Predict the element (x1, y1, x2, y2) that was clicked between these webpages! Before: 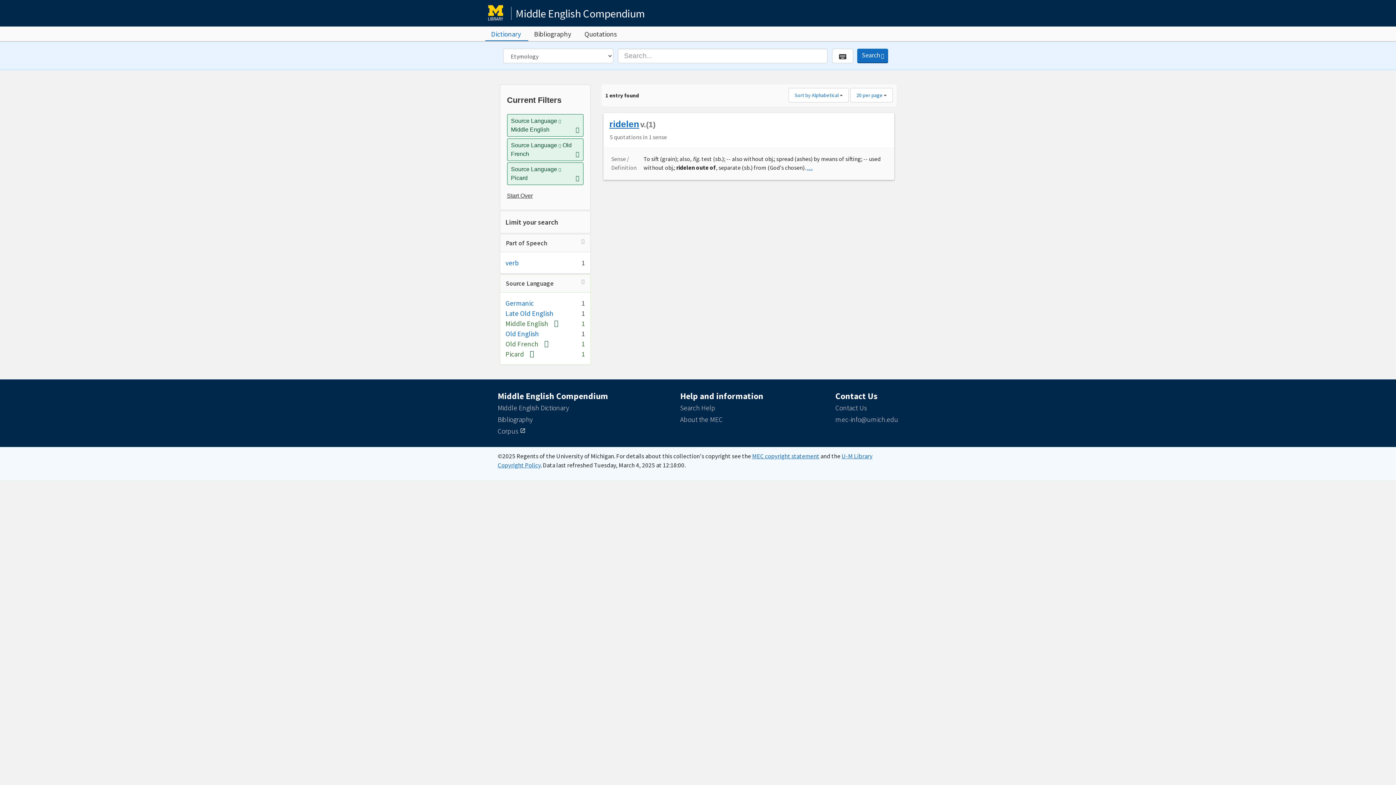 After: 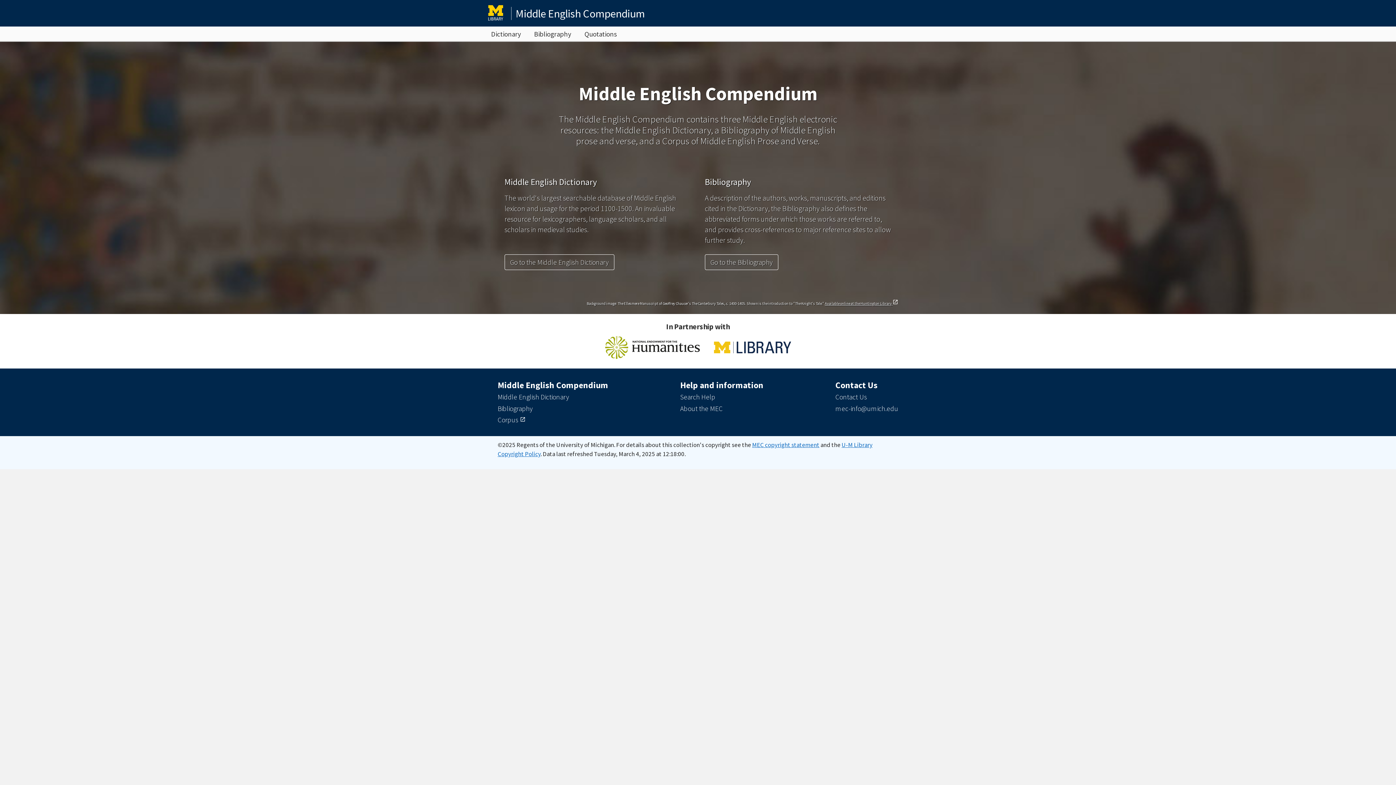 Action: label: Middle English Compendium bbox: (485, 2, 910, 24)